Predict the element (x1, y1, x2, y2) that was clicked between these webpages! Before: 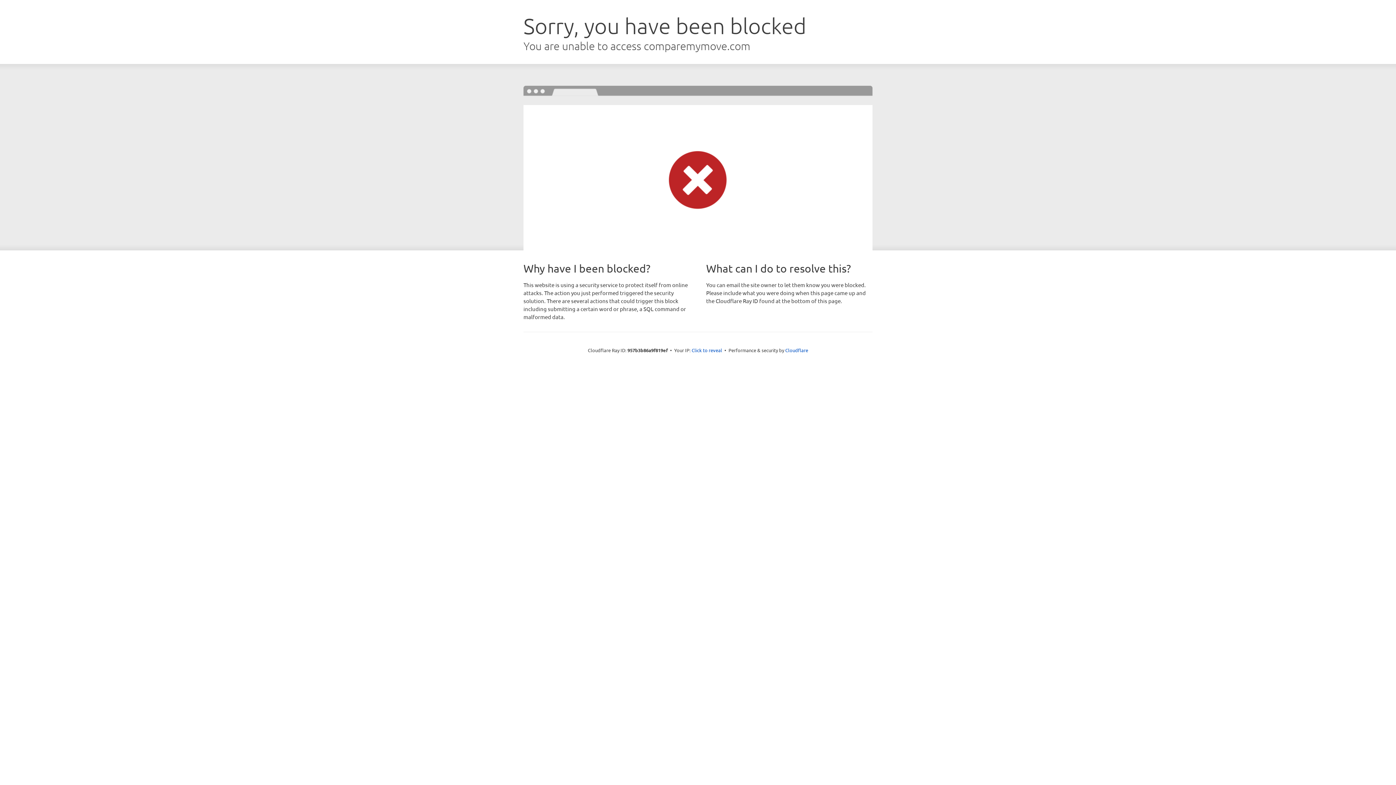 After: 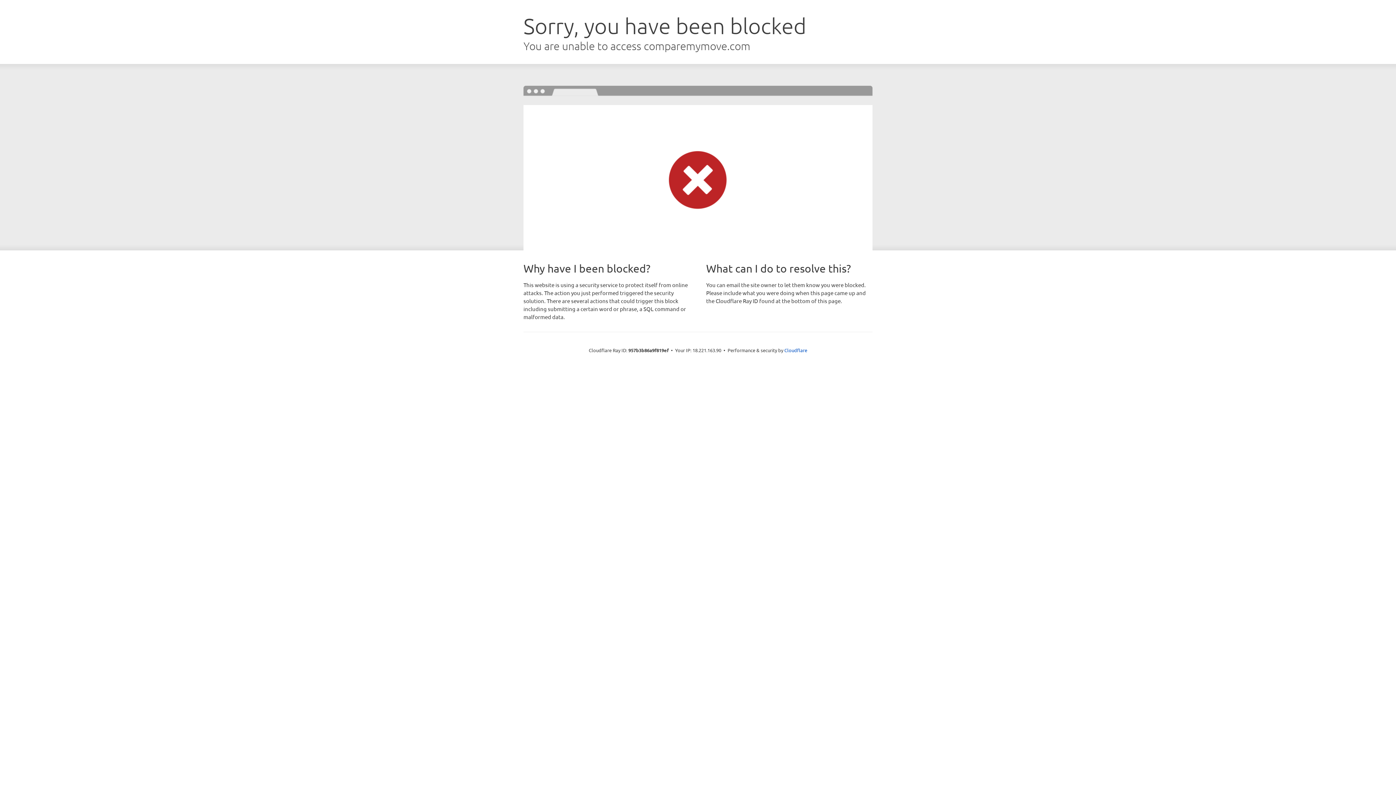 Action: label: Click to reveal bbox: (691, 346, 722, 353)